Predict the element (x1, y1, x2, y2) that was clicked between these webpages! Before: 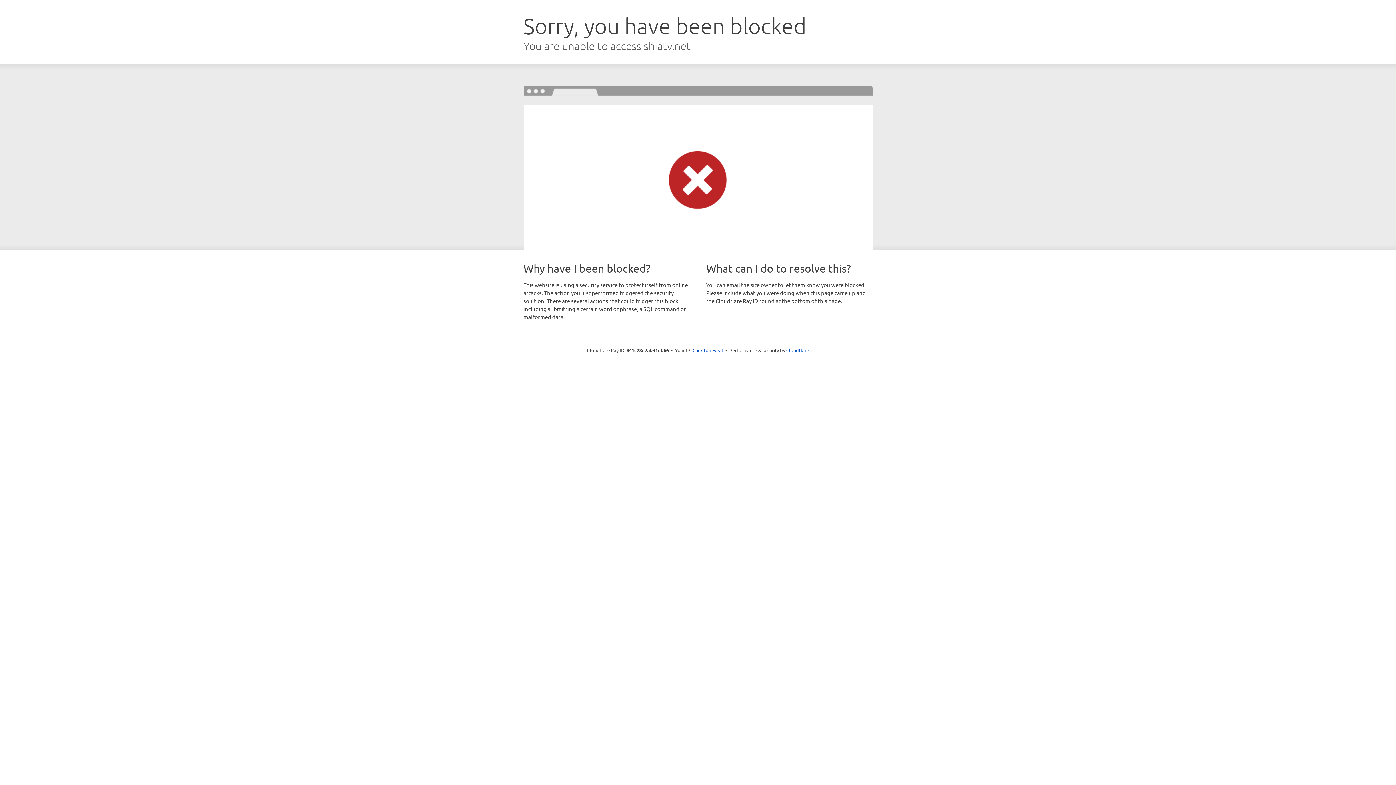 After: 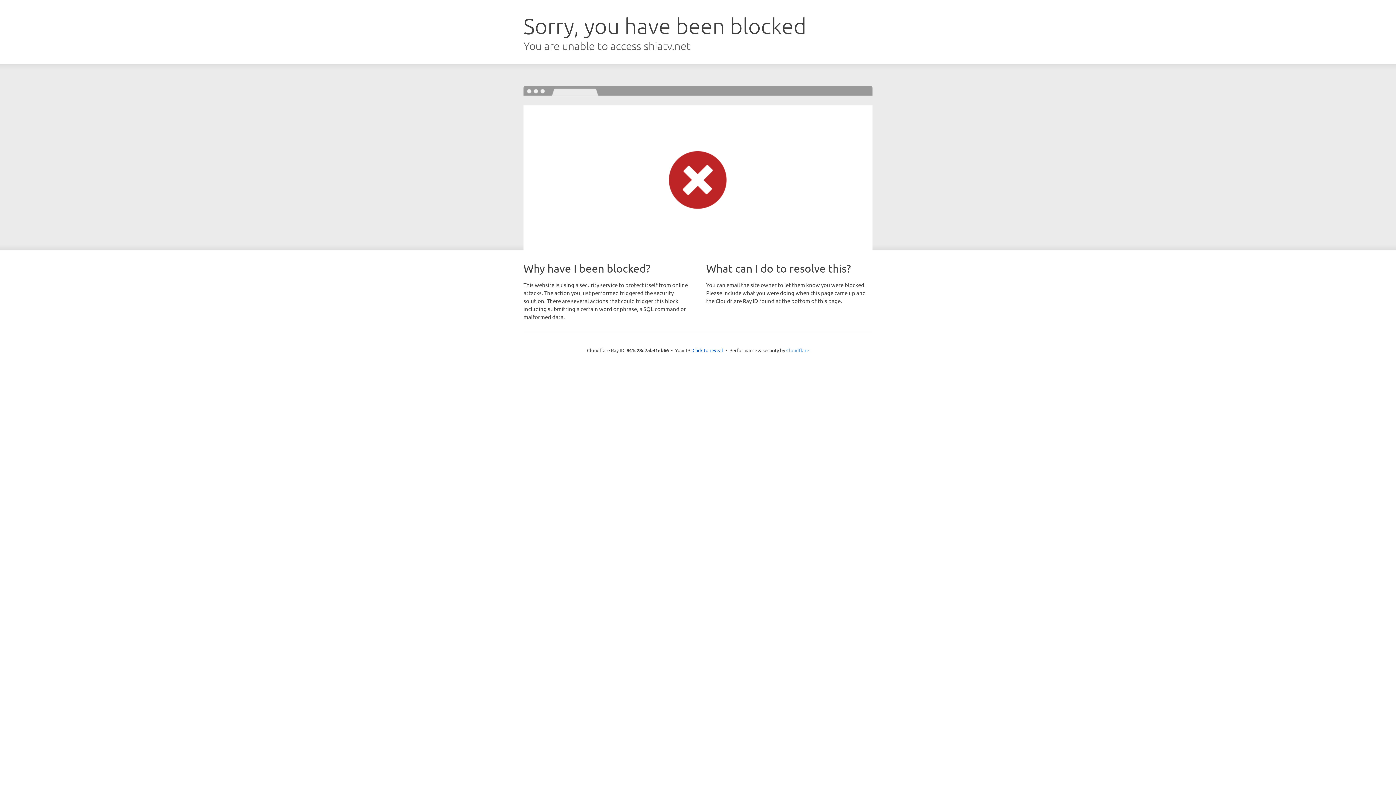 Action: label: Cloudflare bbox: (786, 347, 809, 353)